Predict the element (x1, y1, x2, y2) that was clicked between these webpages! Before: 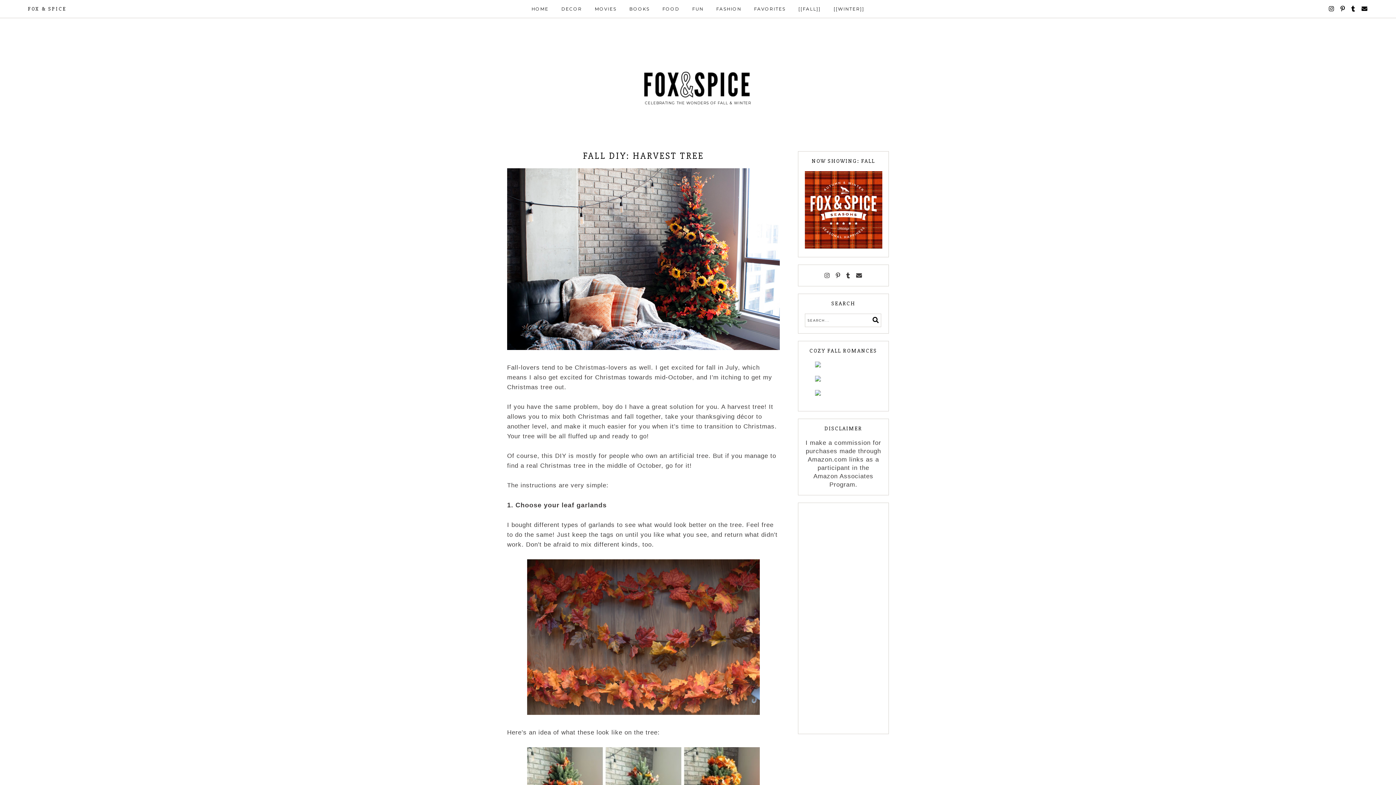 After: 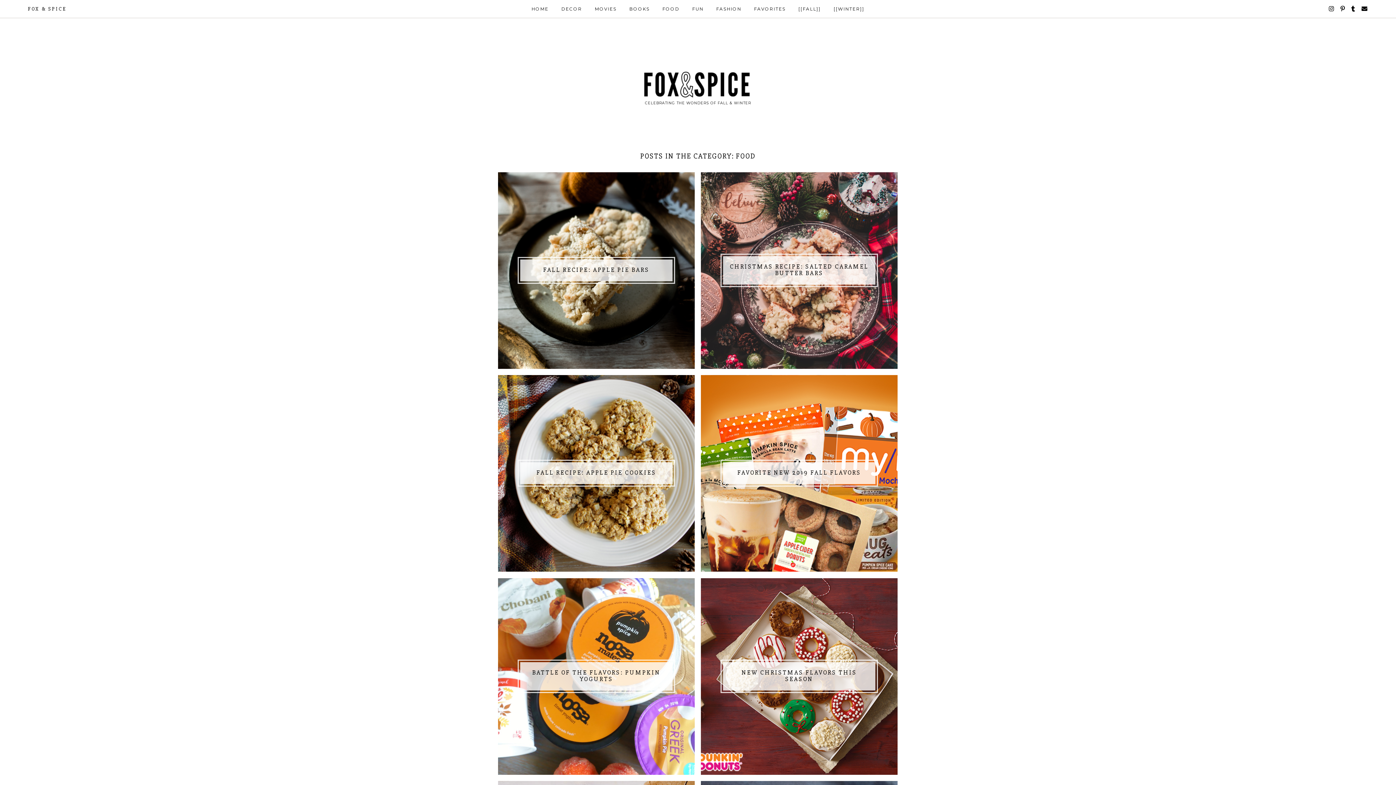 Action: label: FOOD bbox: (662, 6, 679, 11)